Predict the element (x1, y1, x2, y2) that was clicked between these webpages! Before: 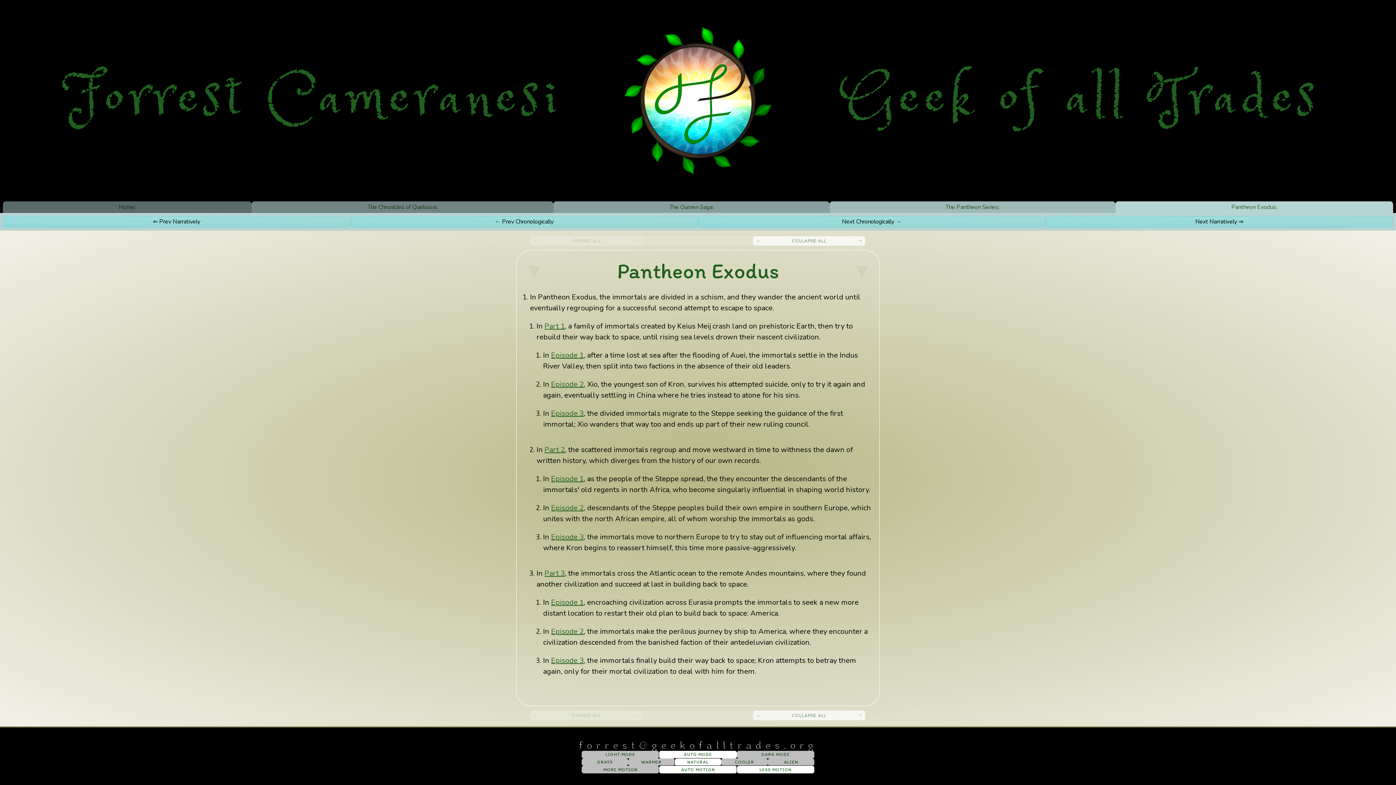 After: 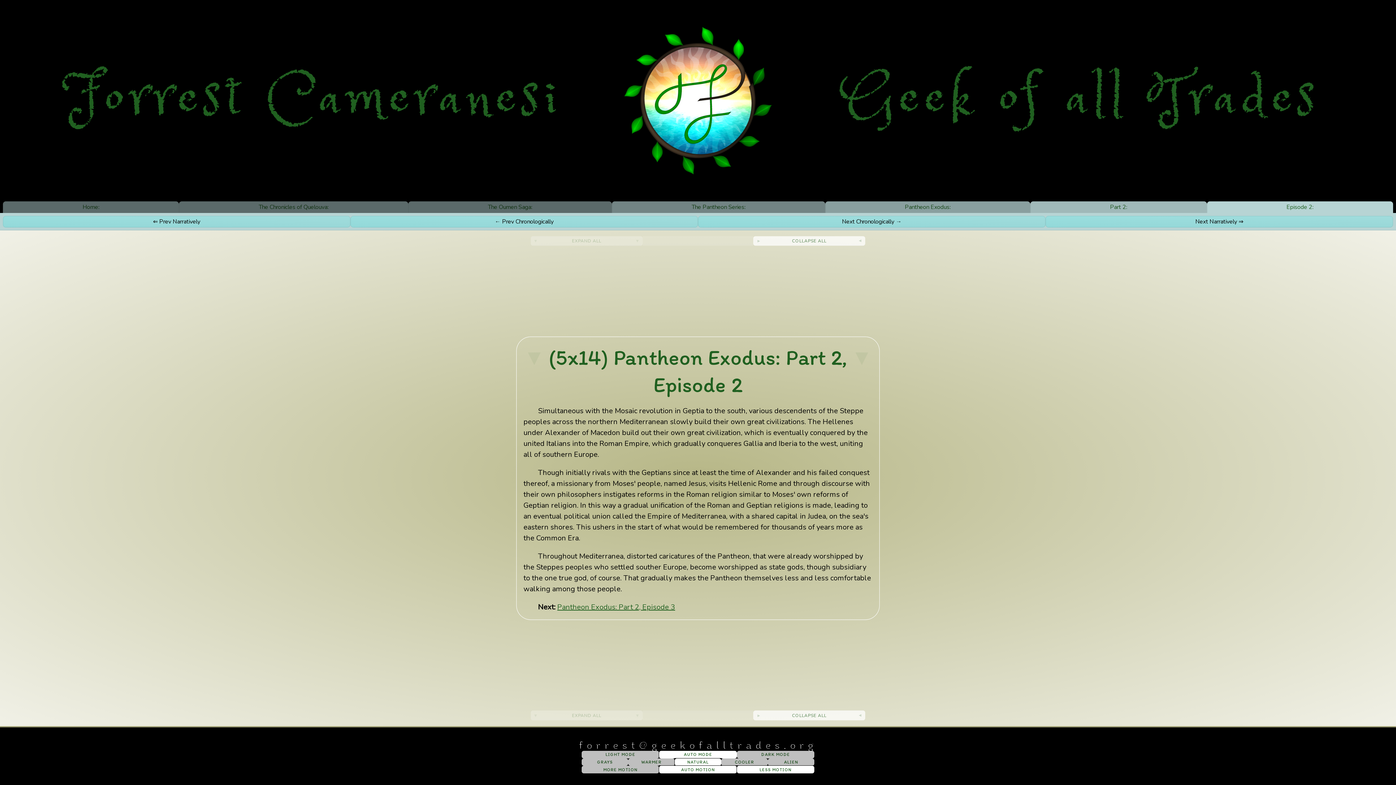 Action: label: Episode 2 bbox: (551, 503, 584, 513)